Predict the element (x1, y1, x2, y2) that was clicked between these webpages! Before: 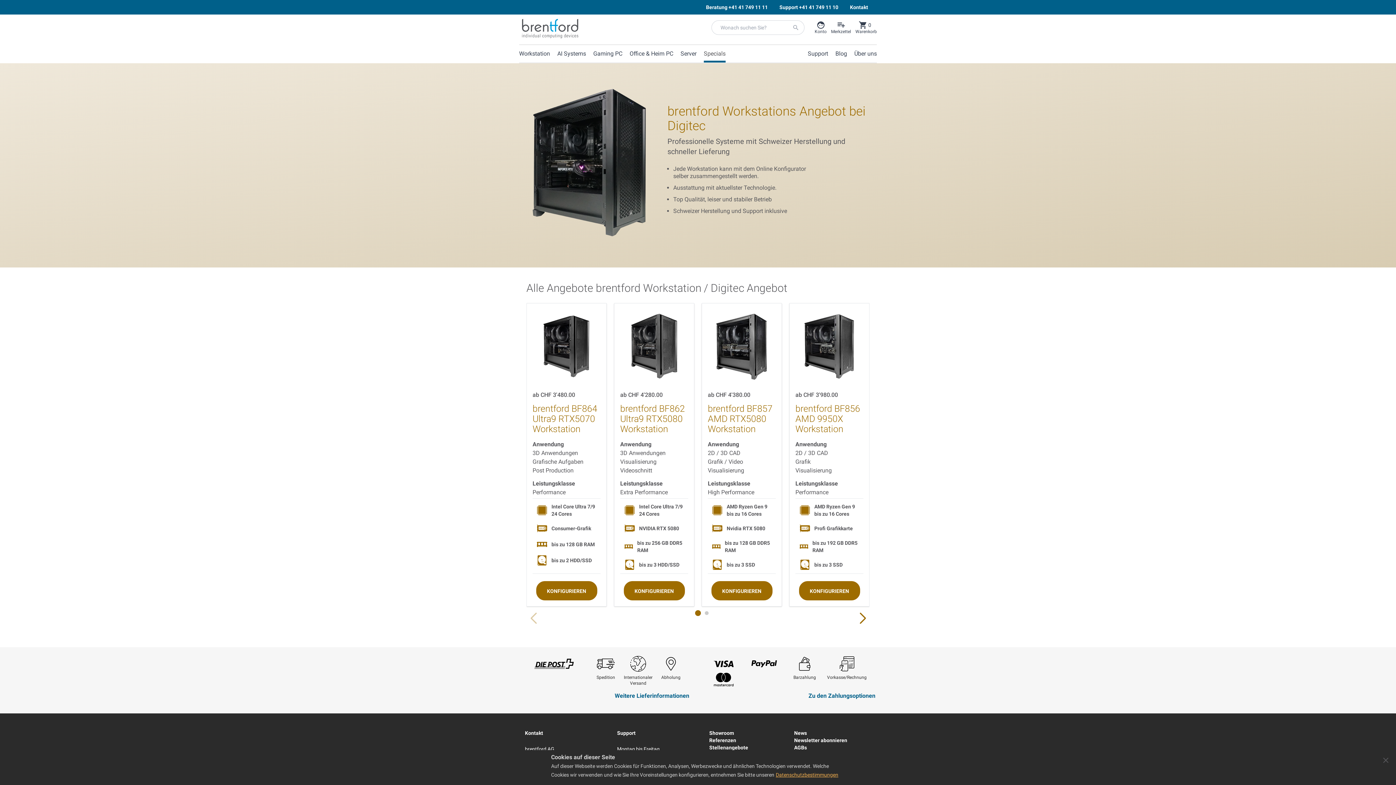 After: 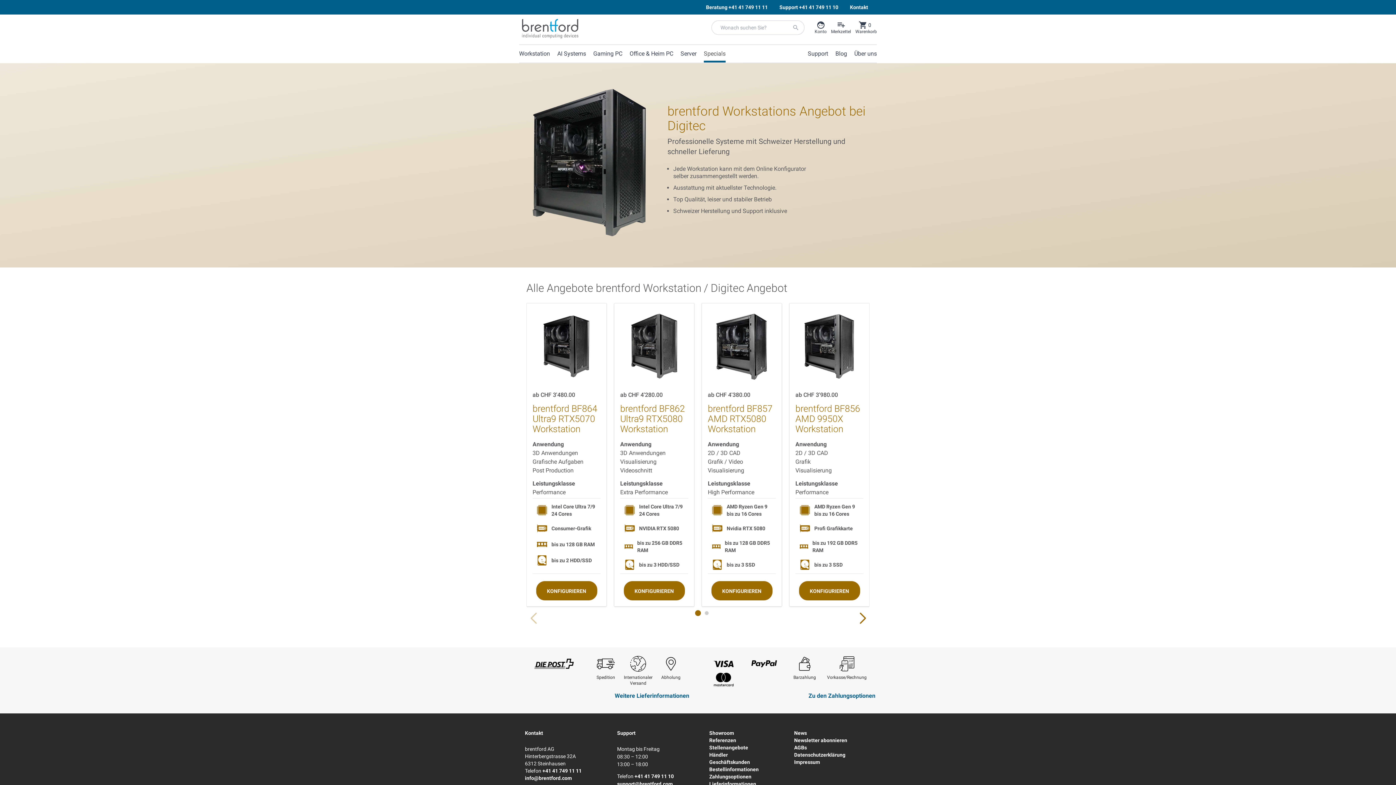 Action: bbox: (1376, 750, 1396, 770) label: Close panel